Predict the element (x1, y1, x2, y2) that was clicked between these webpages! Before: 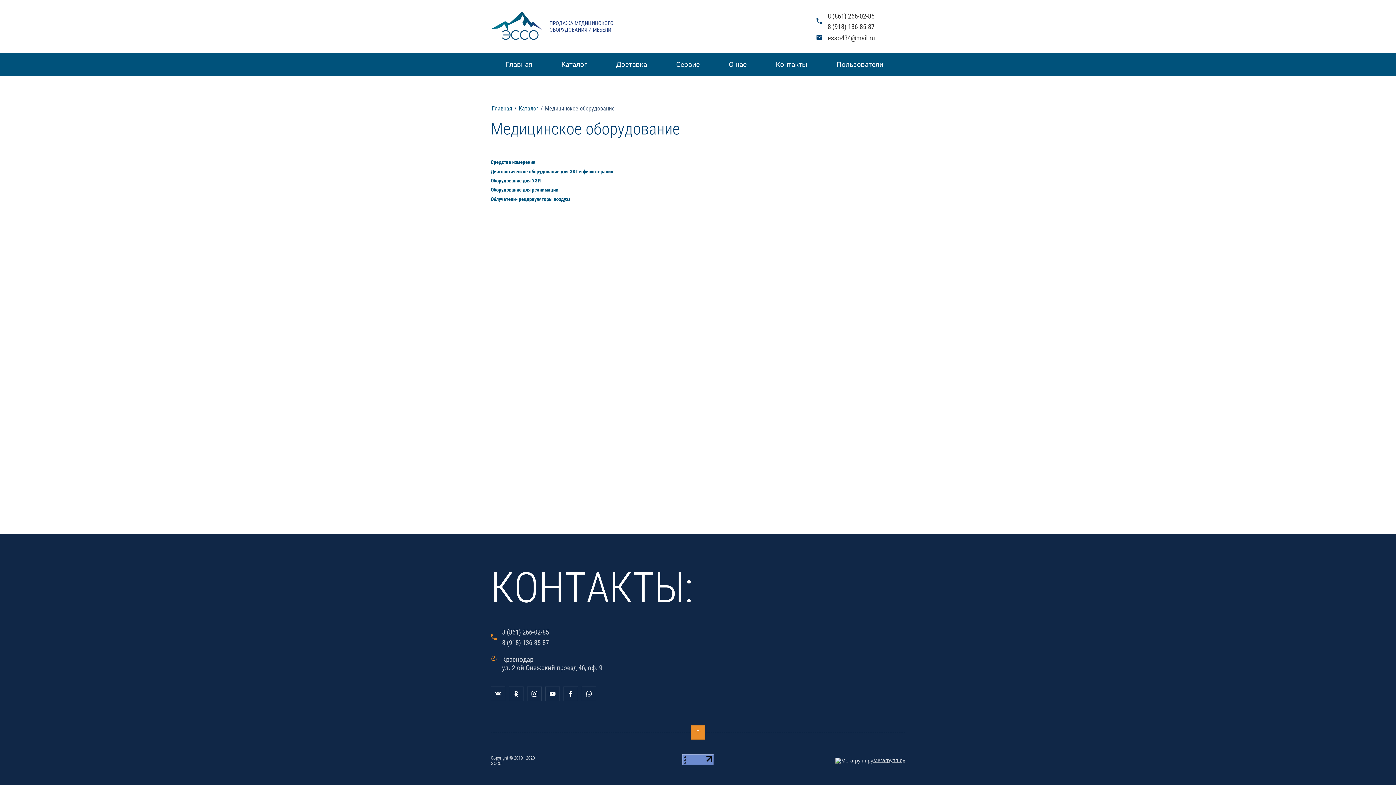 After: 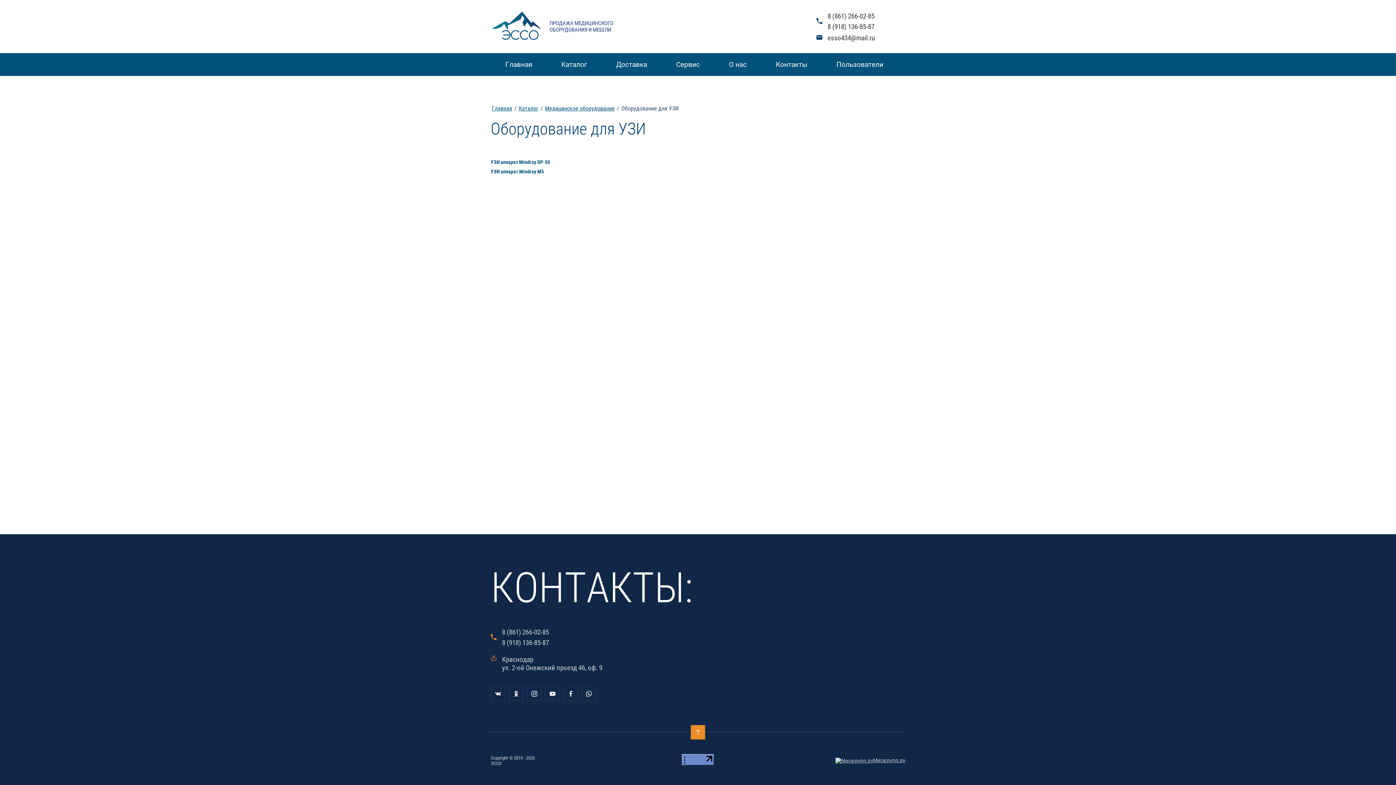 Action: label: Оборудование для УЗИ bbox: (490, 177, 540, 183)